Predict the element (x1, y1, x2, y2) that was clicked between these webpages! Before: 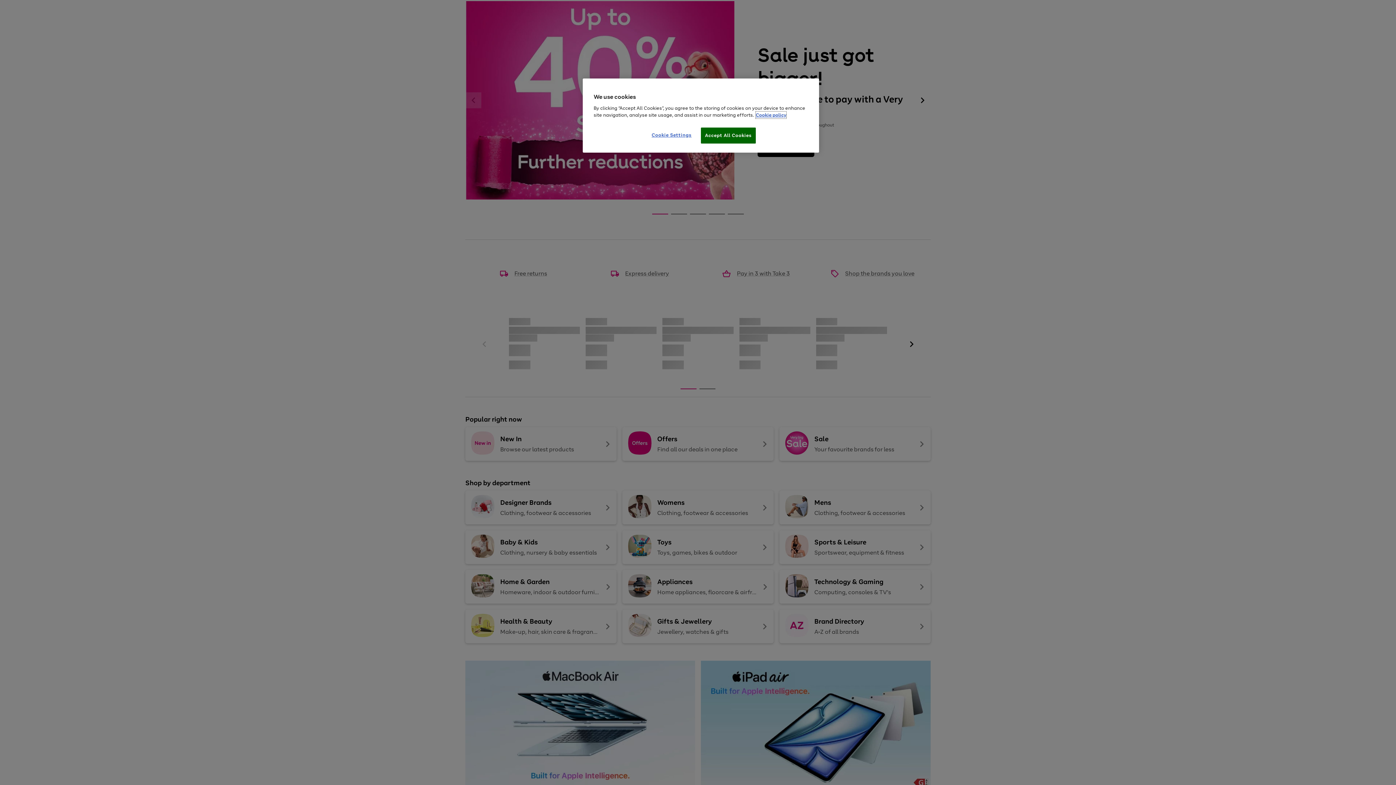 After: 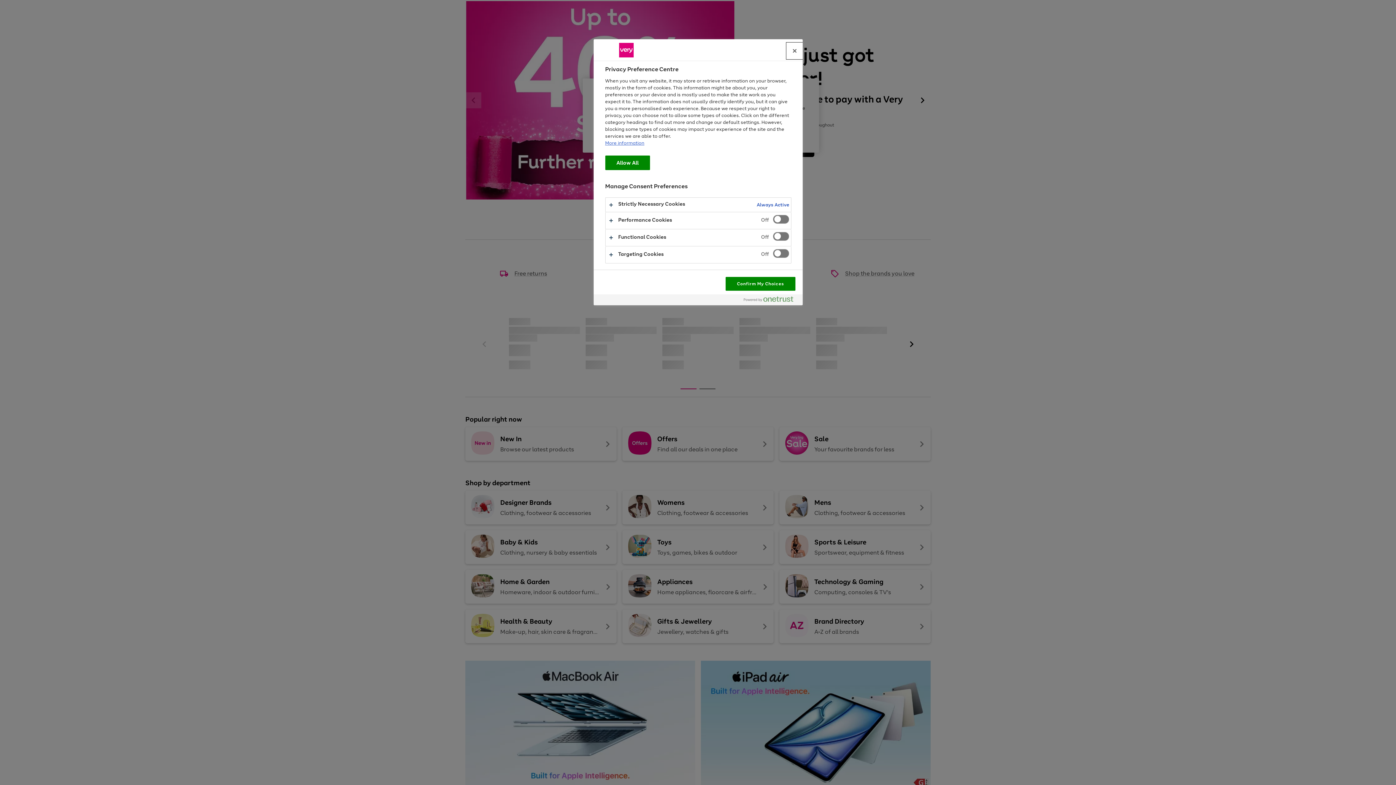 Action: label: Cookie Settings bbox: (647, 127, 696, 142)